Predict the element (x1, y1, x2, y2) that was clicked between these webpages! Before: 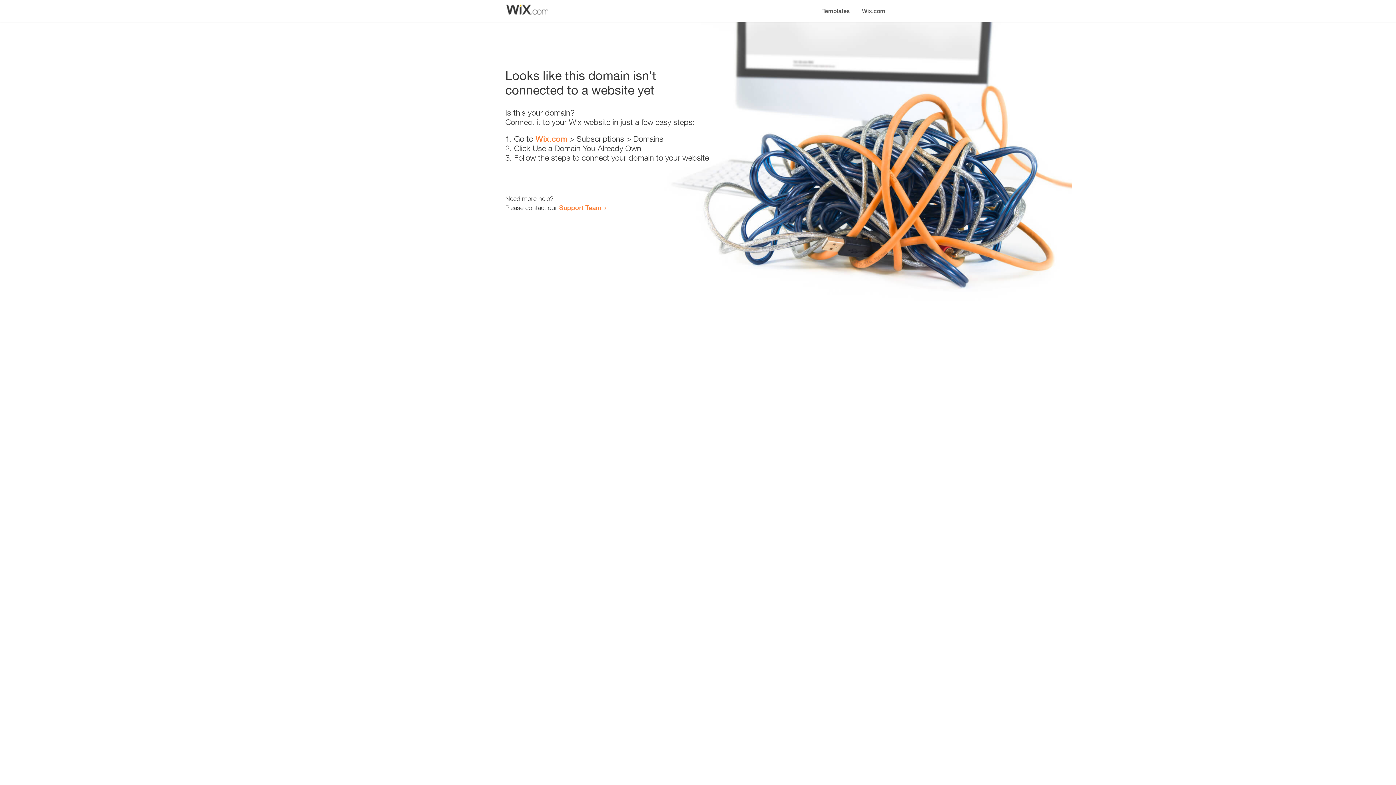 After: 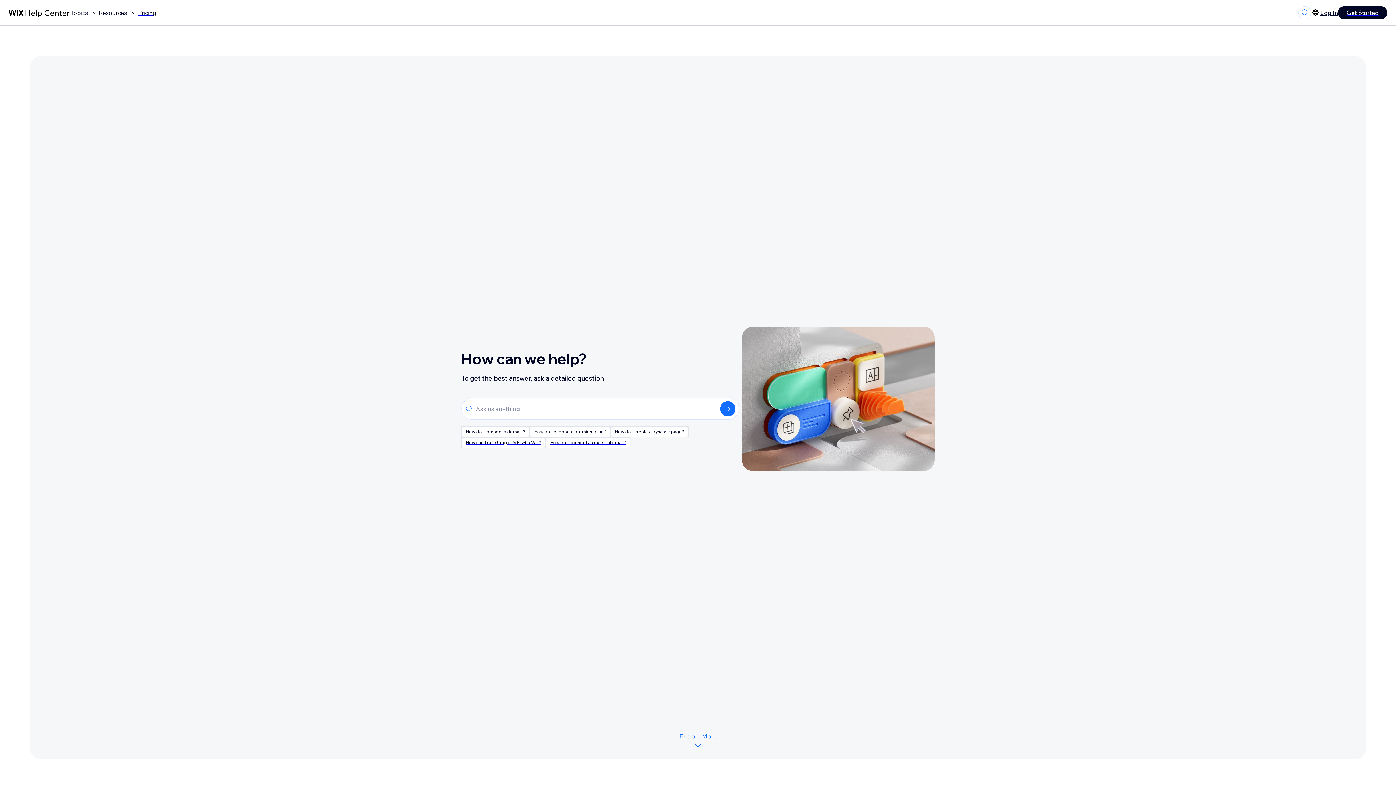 Action: bbox: (559, 203, 601, 211) label: Support Team